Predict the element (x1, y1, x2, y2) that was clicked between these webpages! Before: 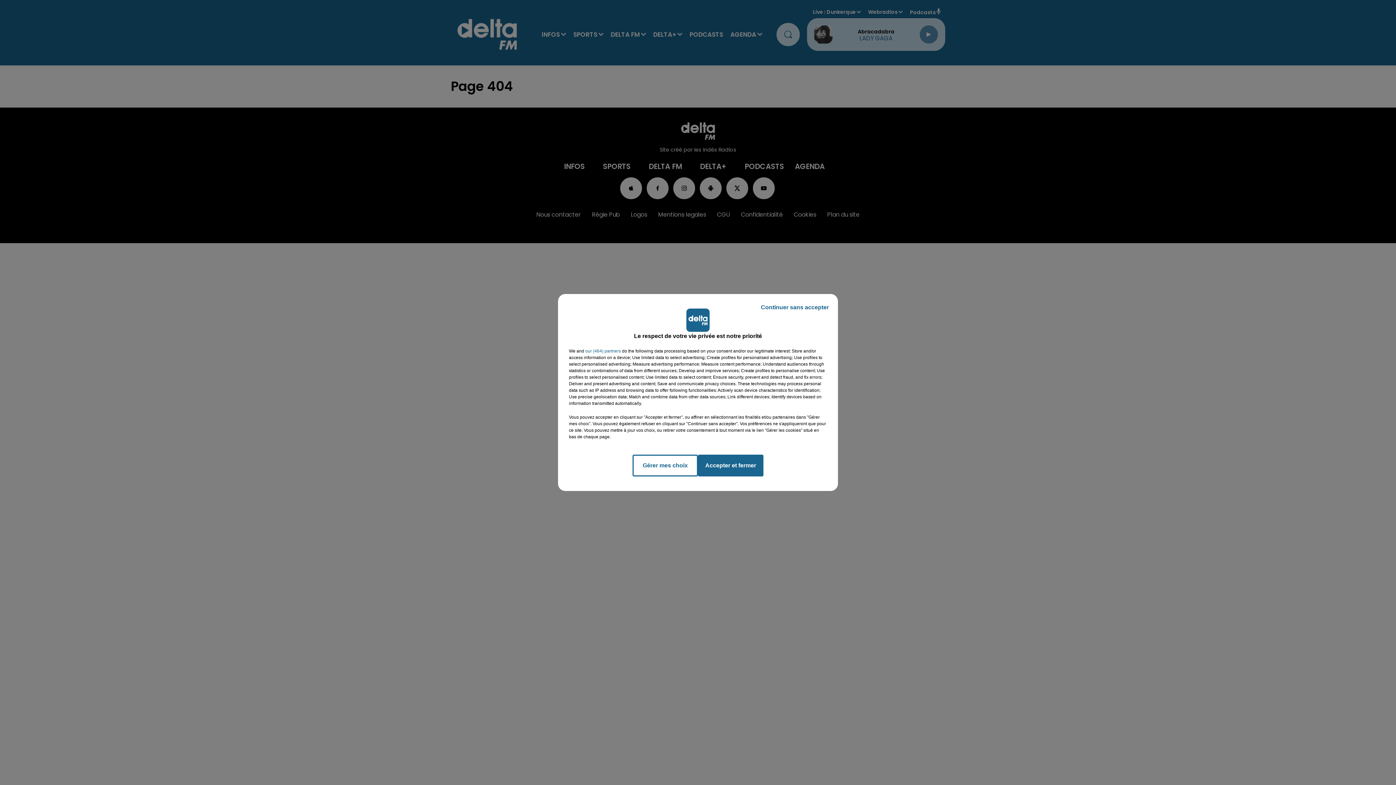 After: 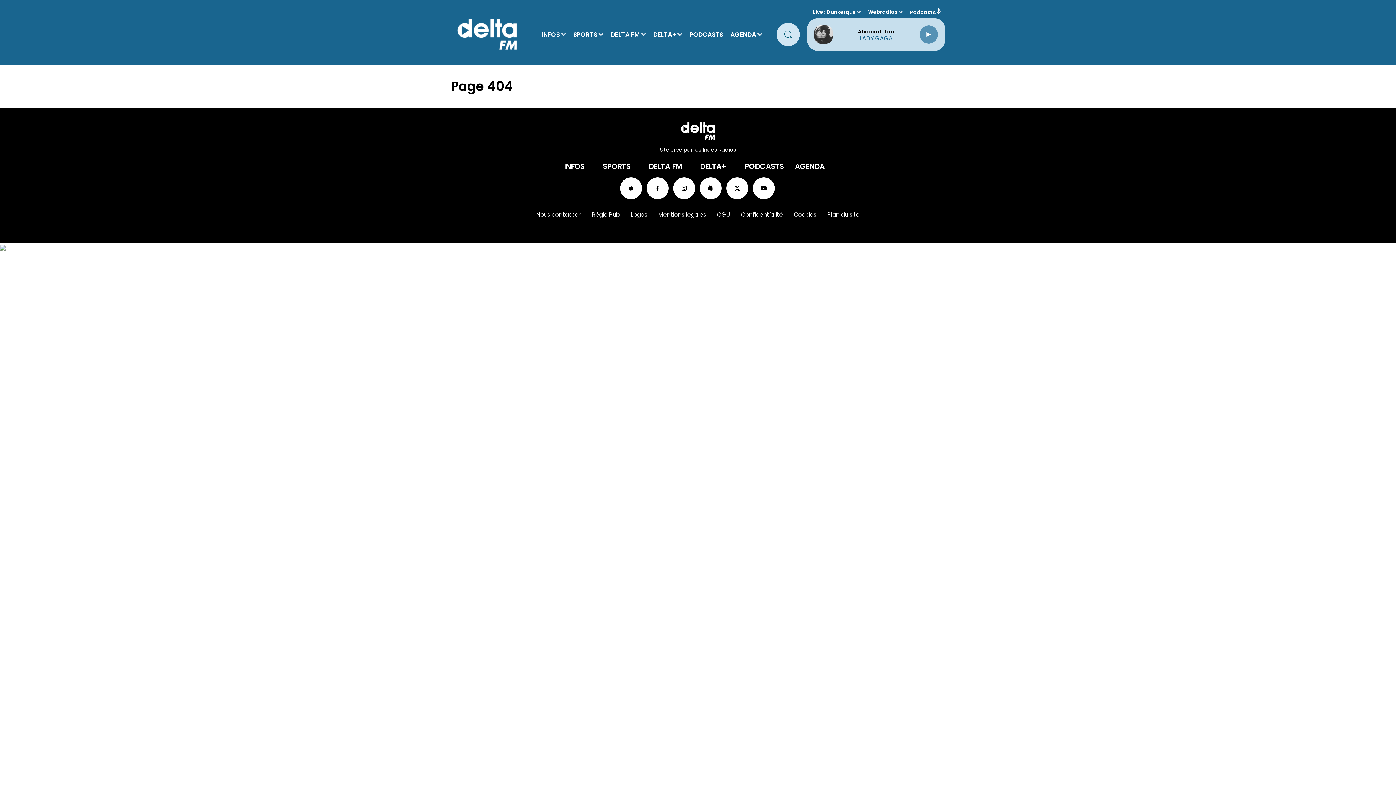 Action: bbox: (698, 454, 763, 476) label: Accepter et fermer